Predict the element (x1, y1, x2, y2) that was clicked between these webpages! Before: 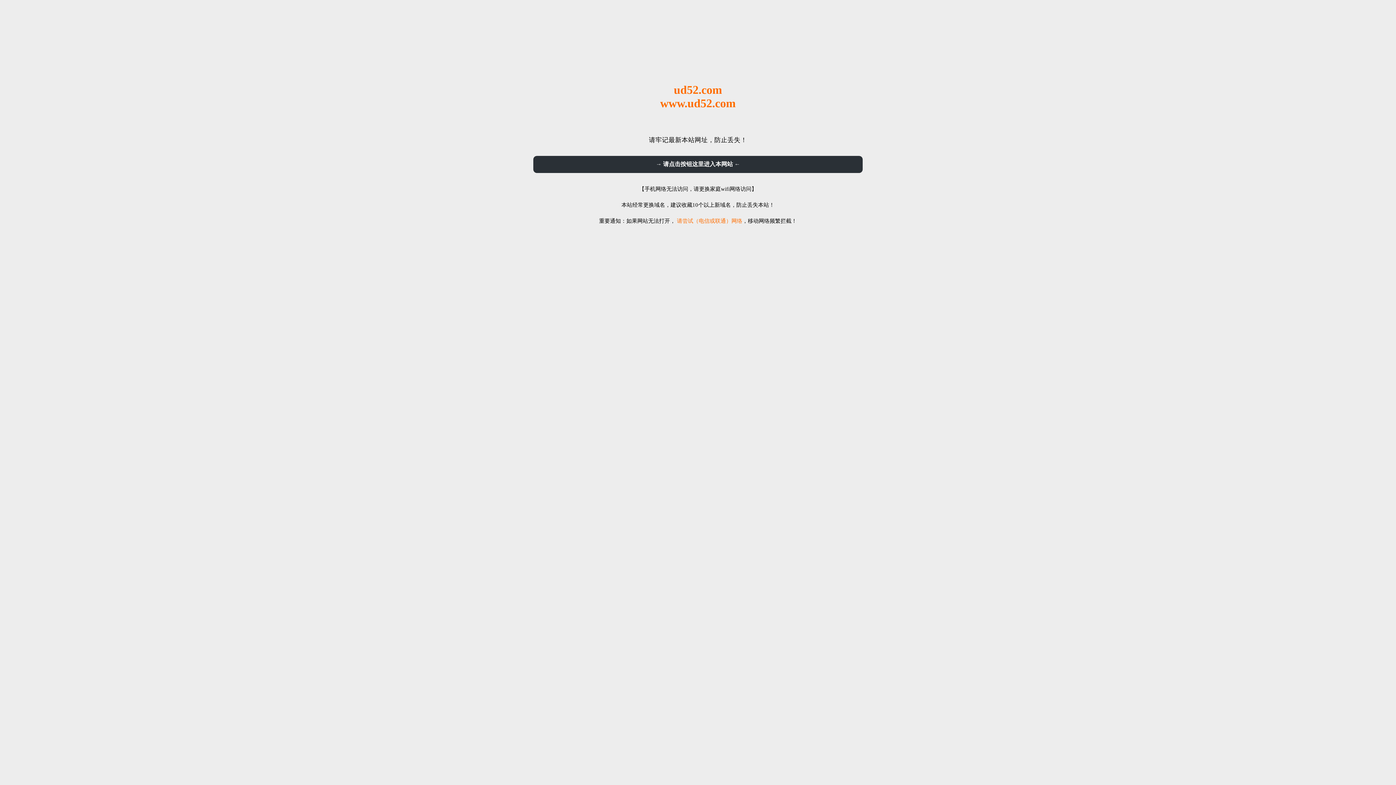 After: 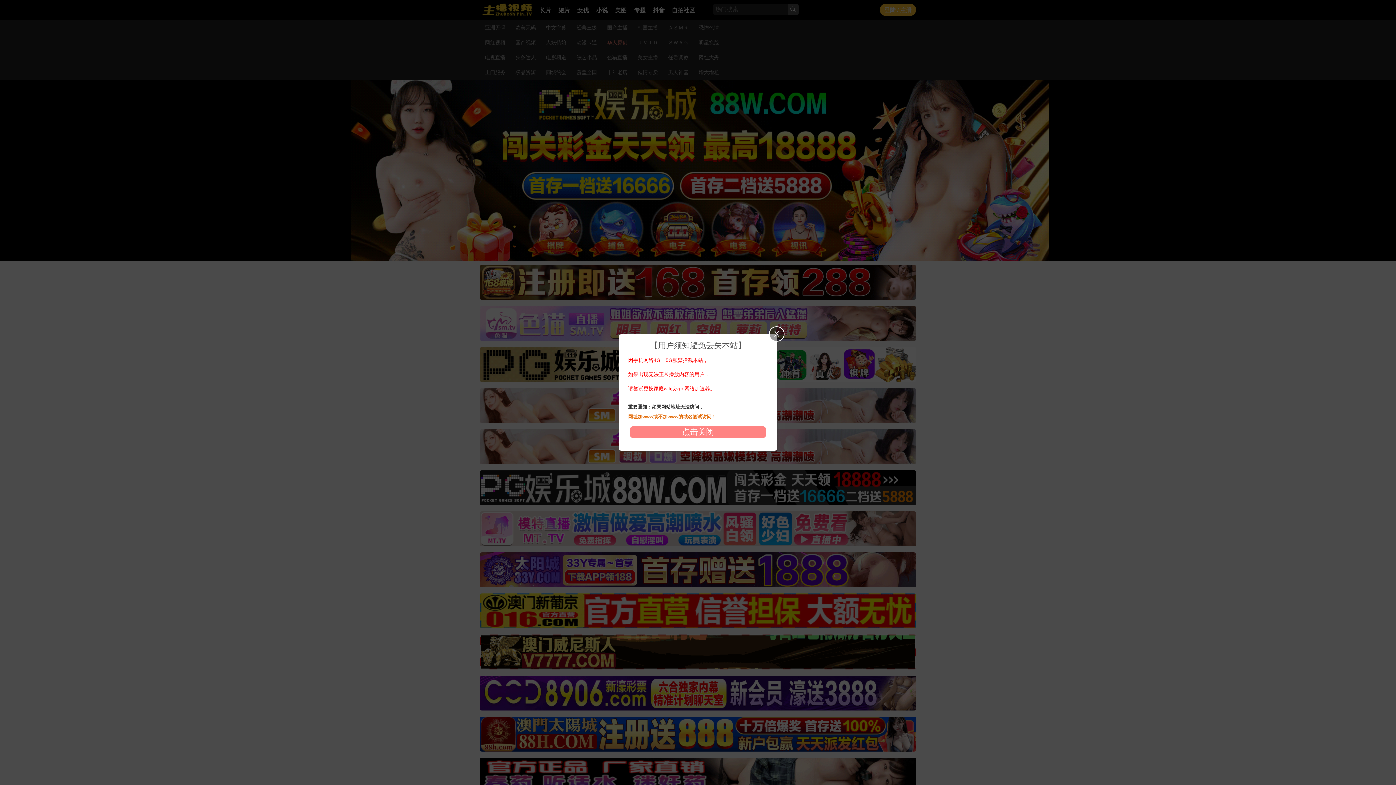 Action: bbox: (533, 156, 862, 173) label: → 请点击按钮这里进入本网站 ←